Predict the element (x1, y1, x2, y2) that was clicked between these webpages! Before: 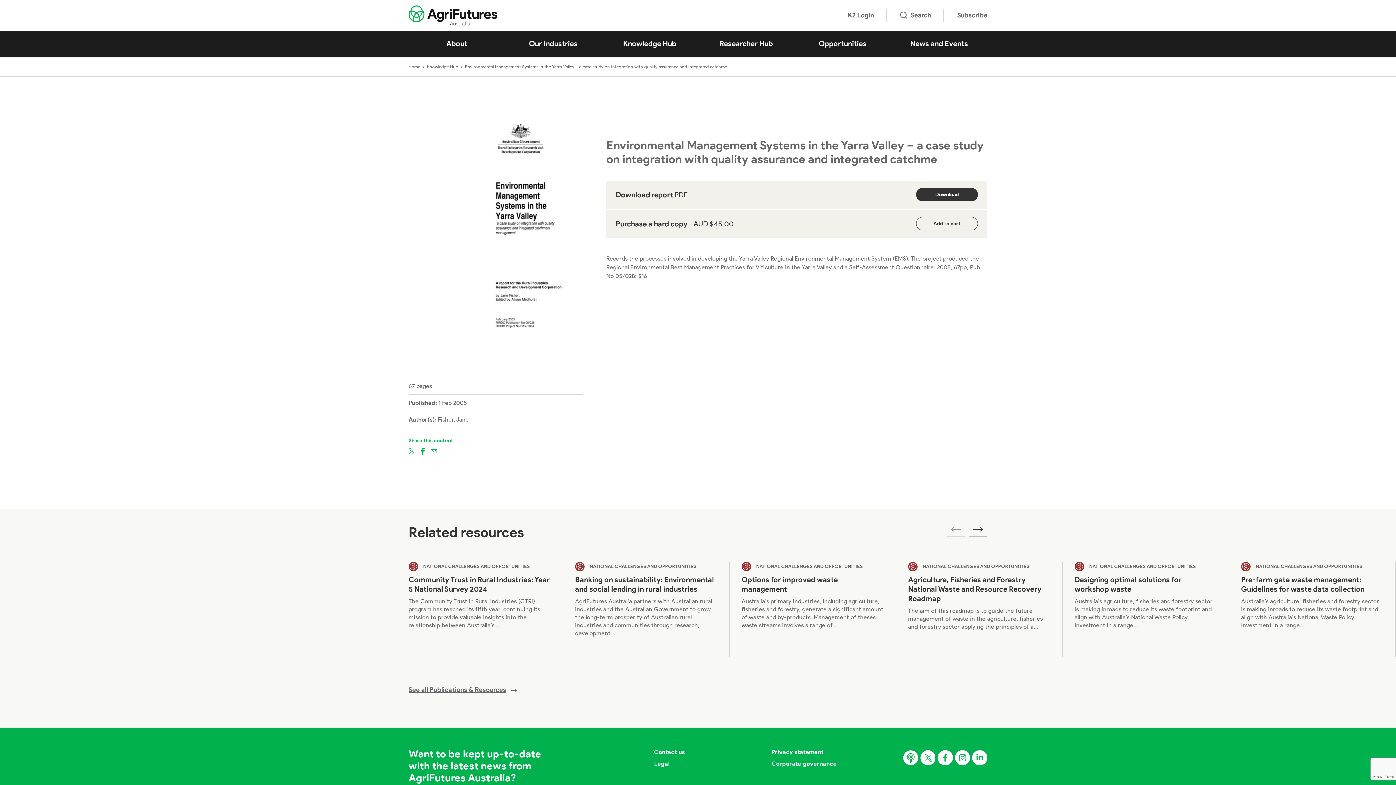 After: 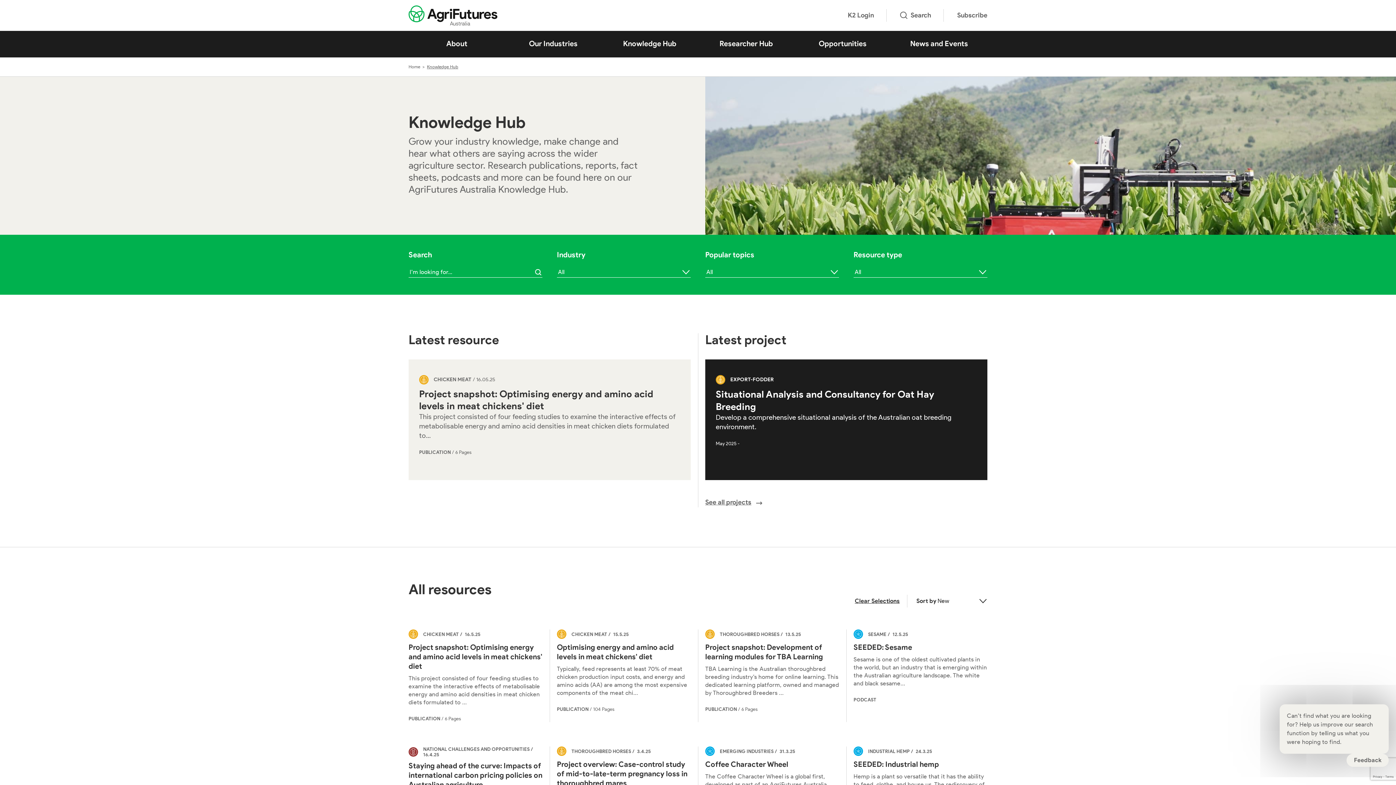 Action: bbox: (408, 685, 517, 695) label: See all Publications & Resources